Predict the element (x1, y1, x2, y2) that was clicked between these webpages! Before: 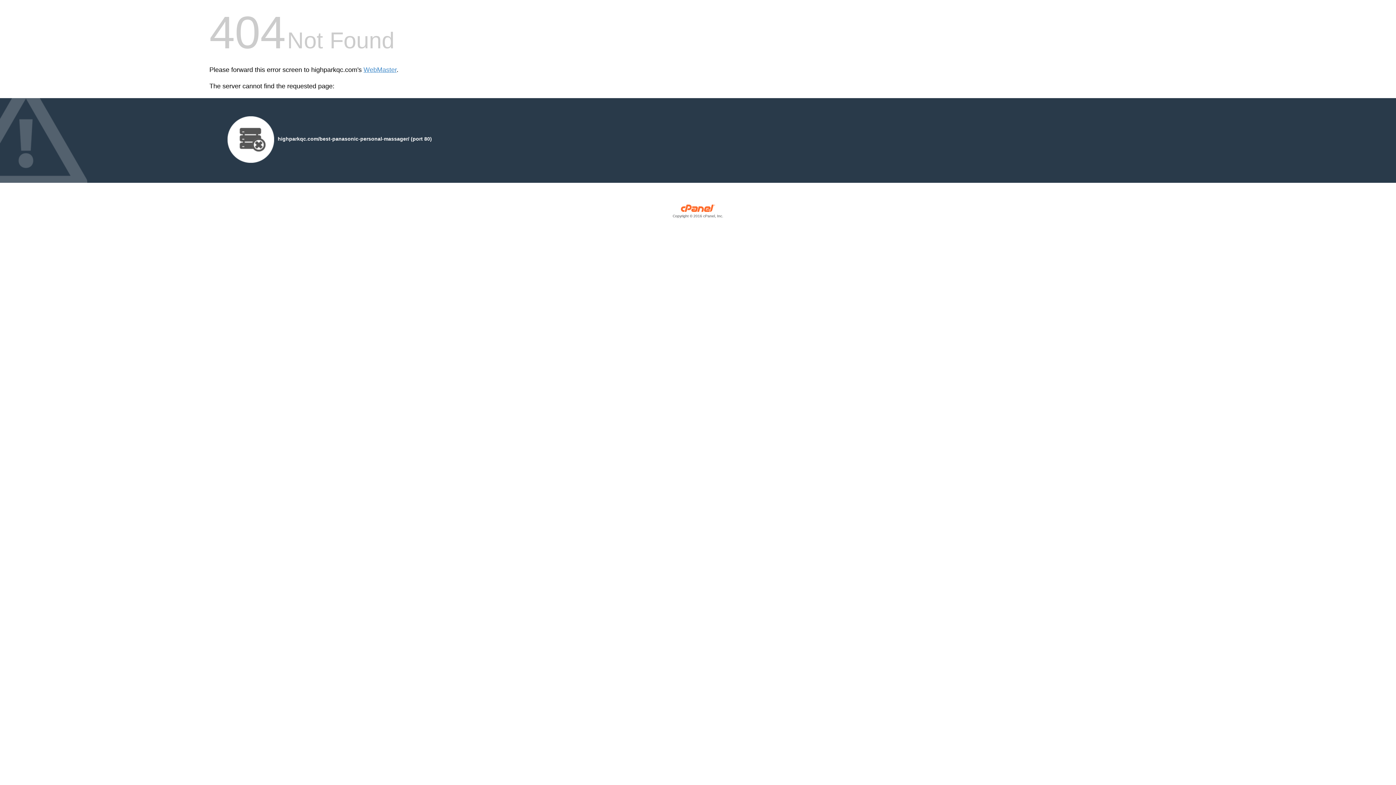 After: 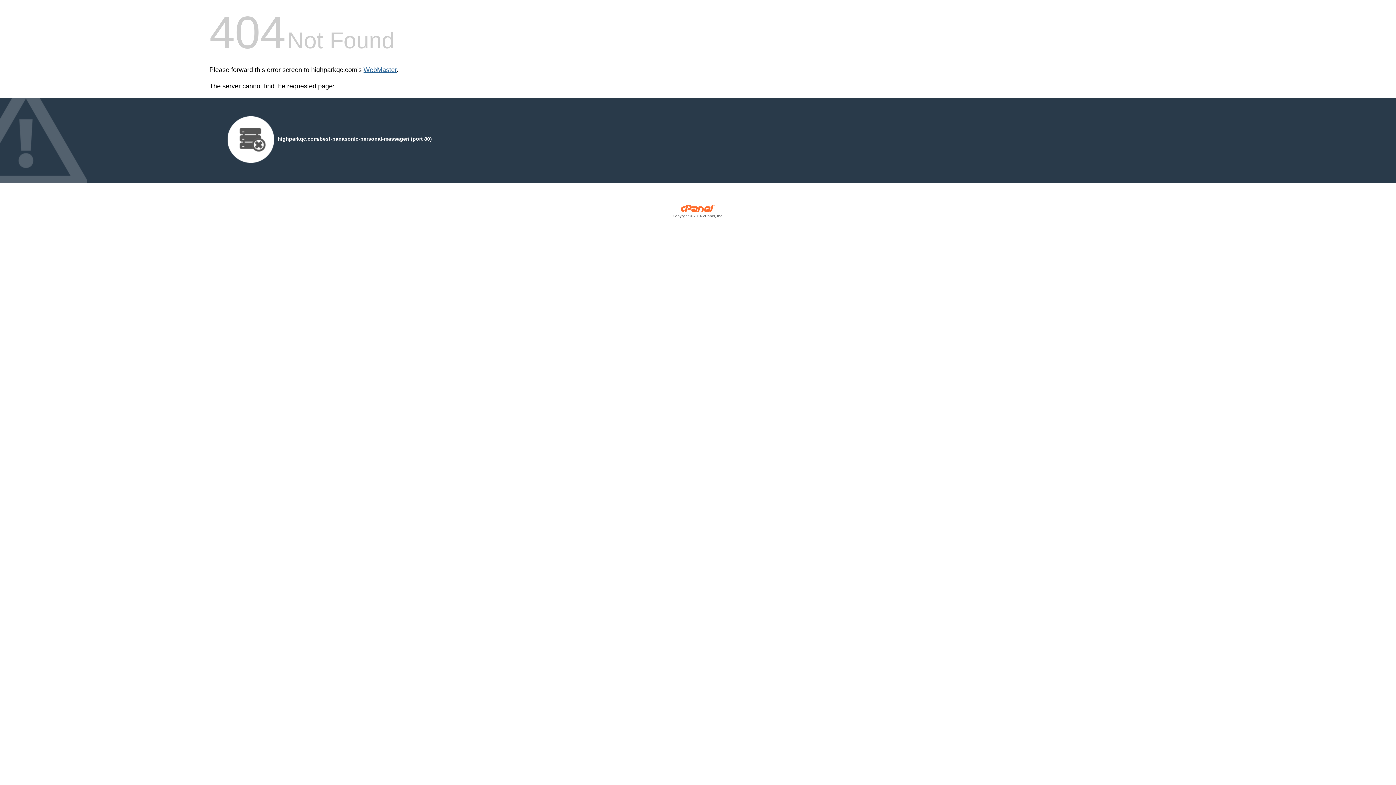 Action: label: WebMaster bbox: (363, 66, 396, 73)